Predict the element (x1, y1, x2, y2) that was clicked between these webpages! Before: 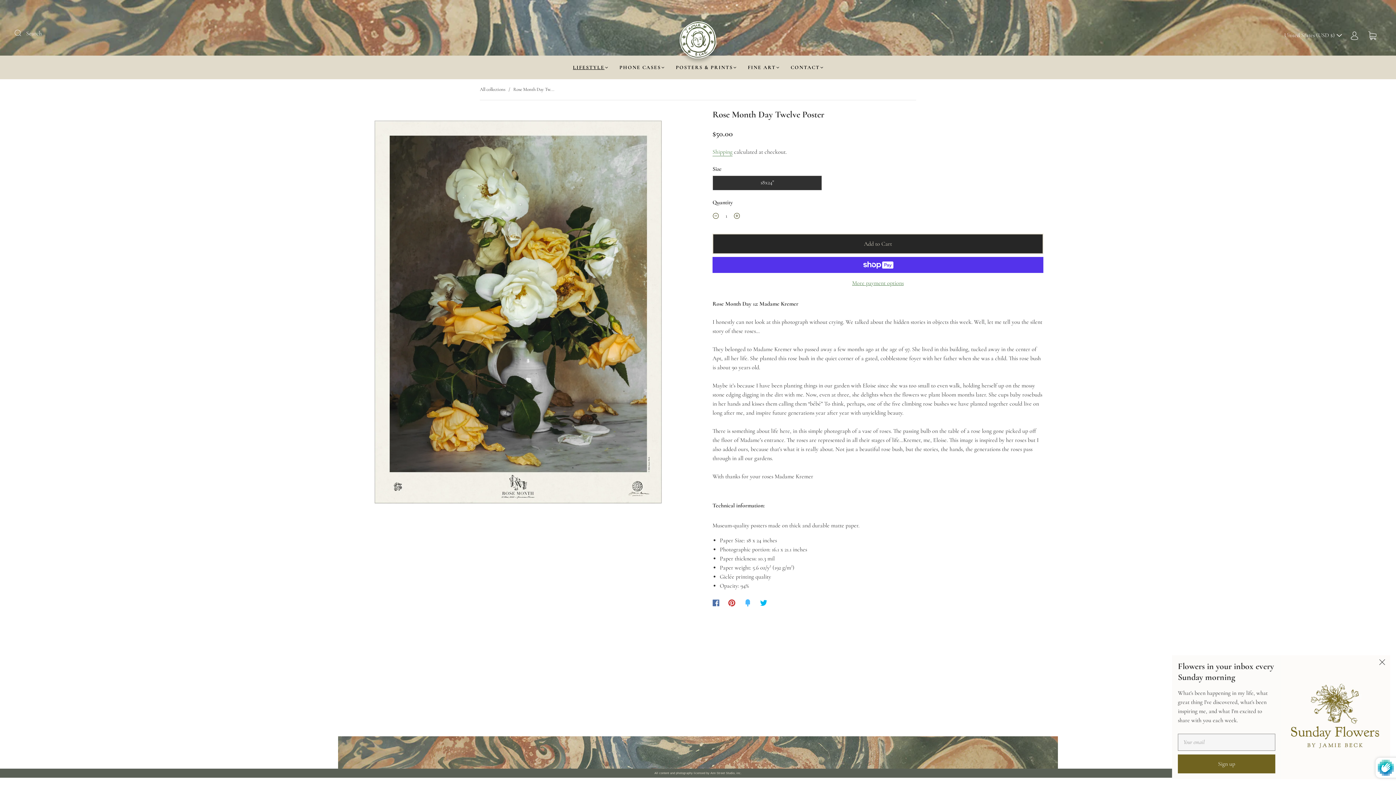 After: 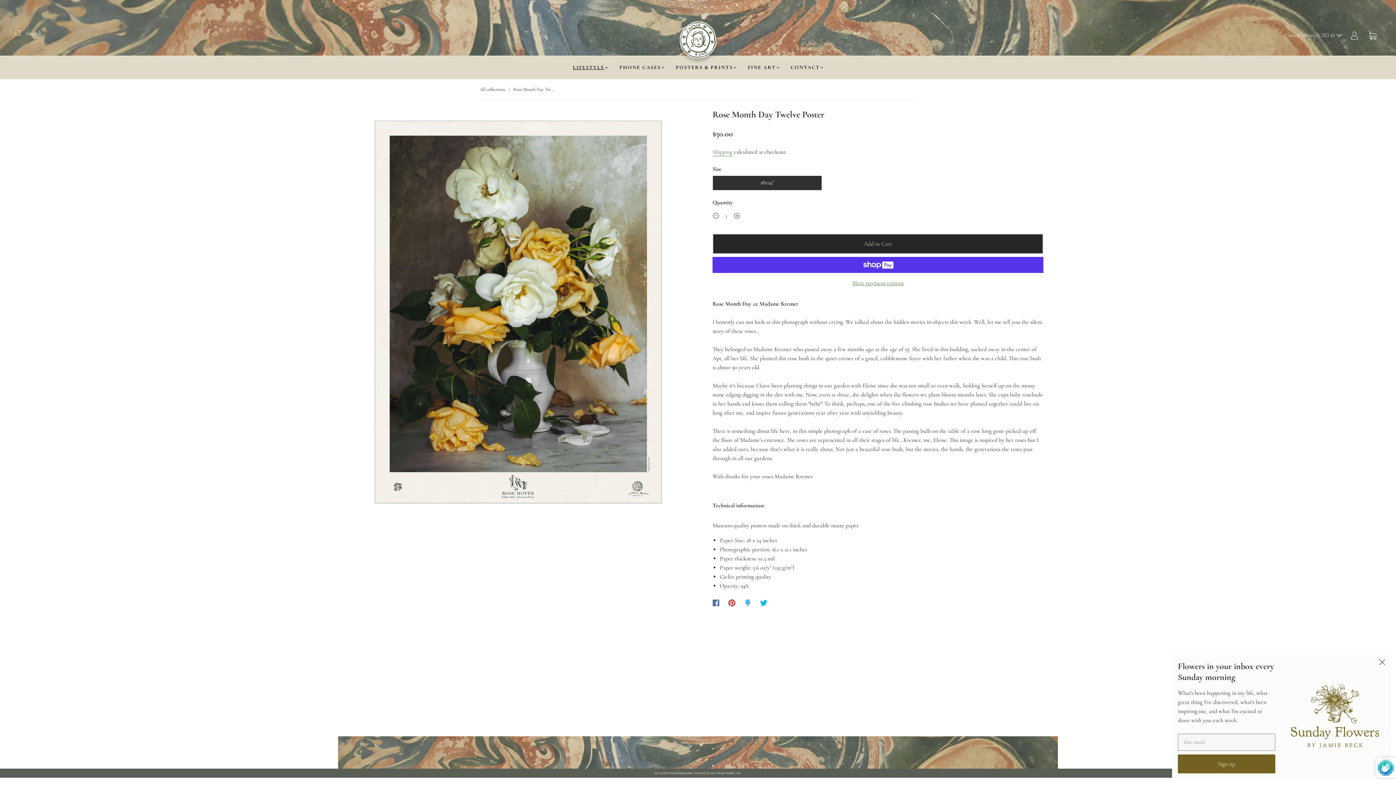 Action: bbox: (724, 595, 740, 611)